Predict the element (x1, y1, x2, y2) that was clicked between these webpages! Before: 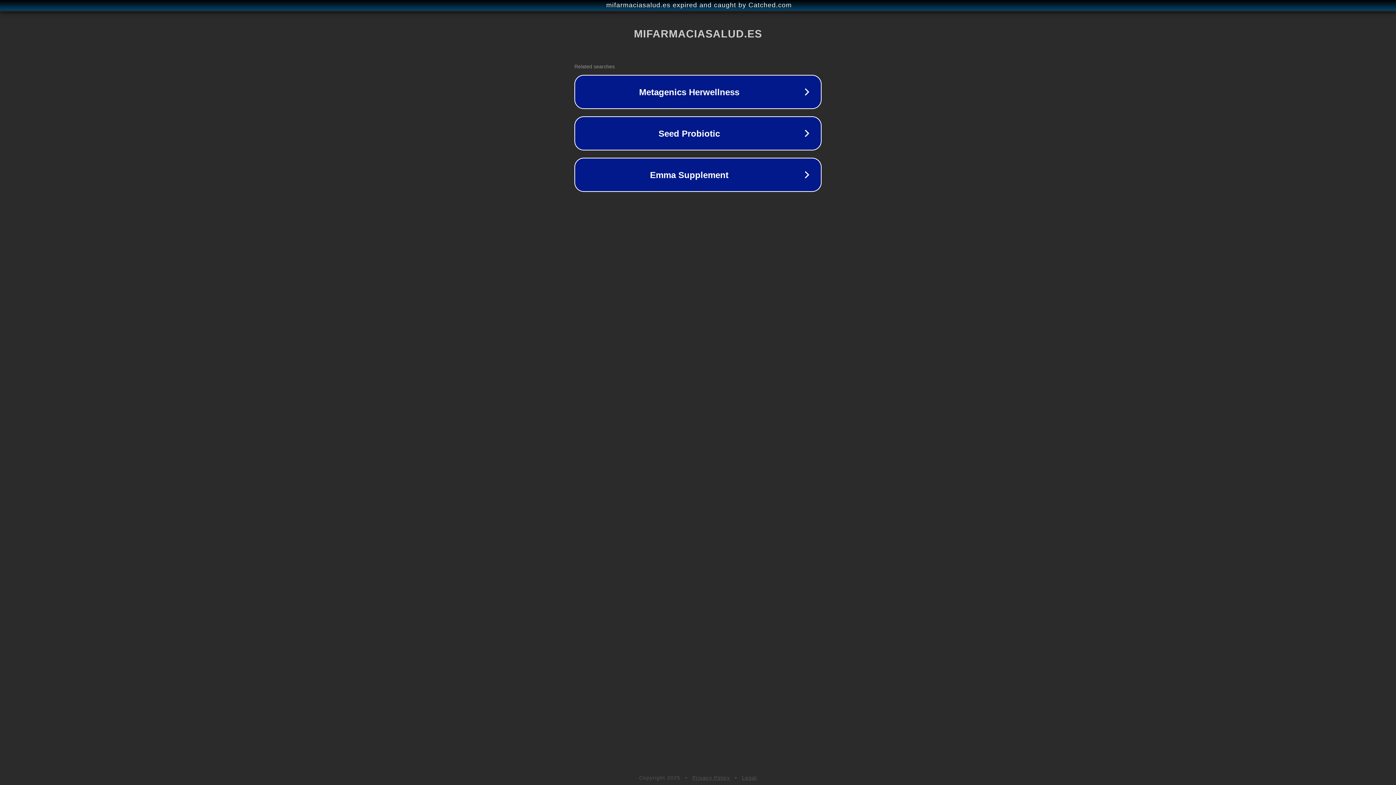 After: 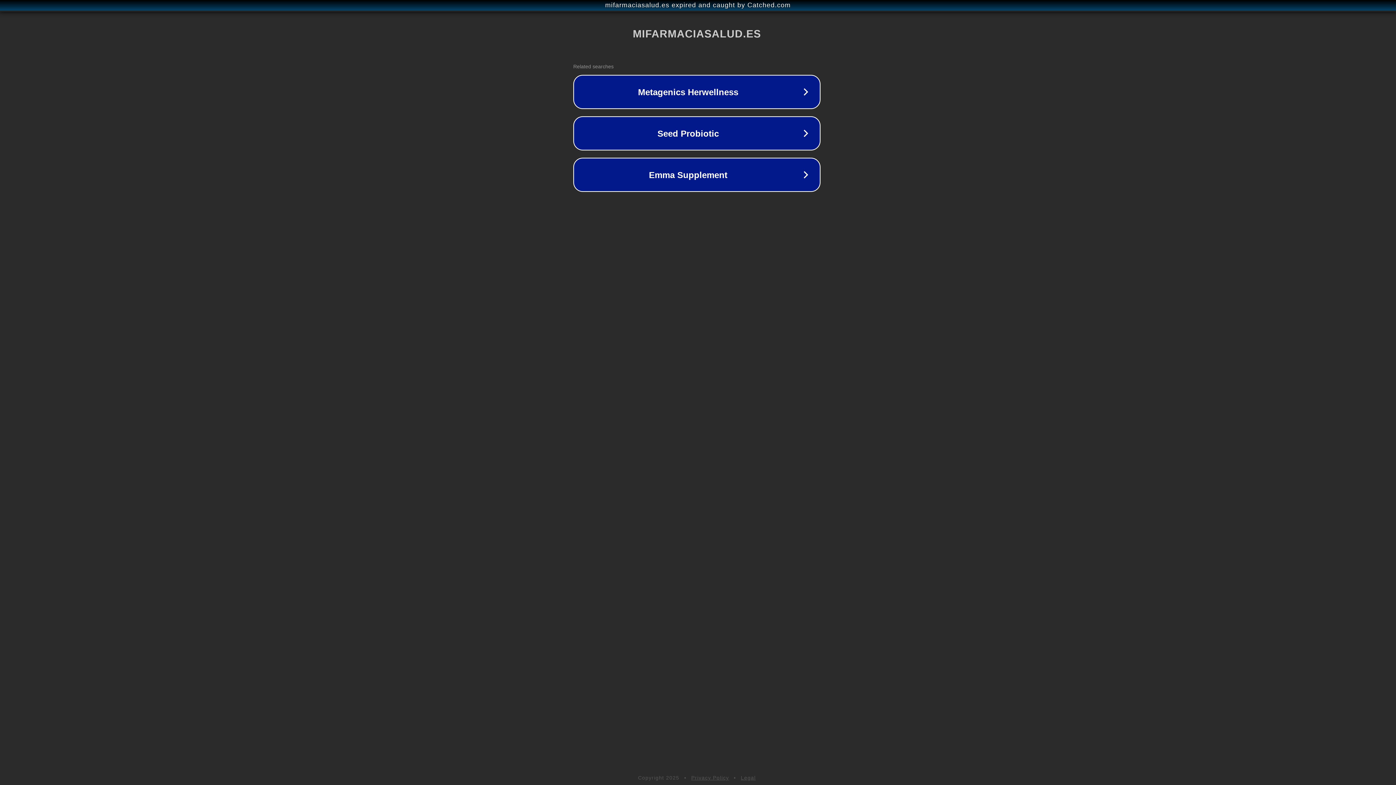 Action: label: mifarmaciasalud.es expired and caught by Catched.com bbox: (1, 1, 1397, 9)